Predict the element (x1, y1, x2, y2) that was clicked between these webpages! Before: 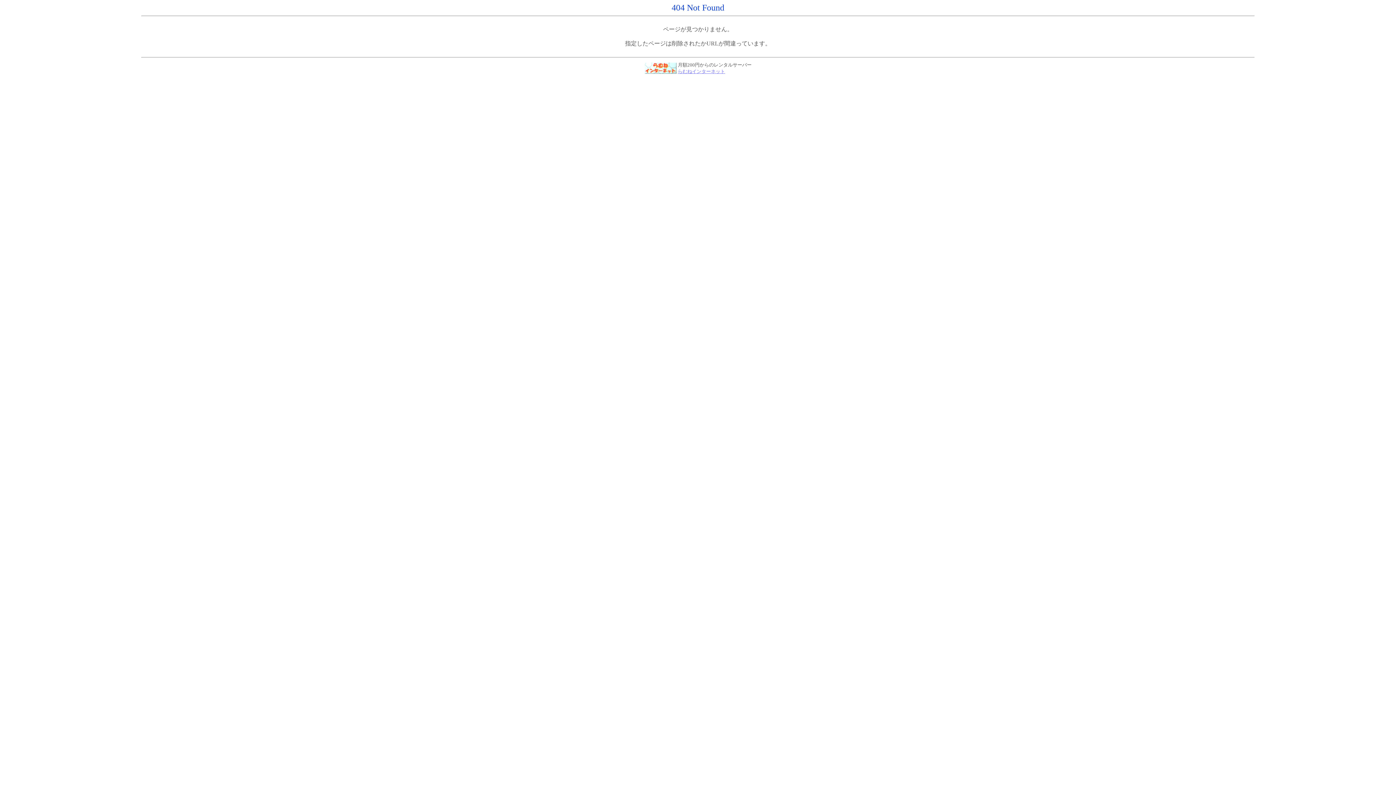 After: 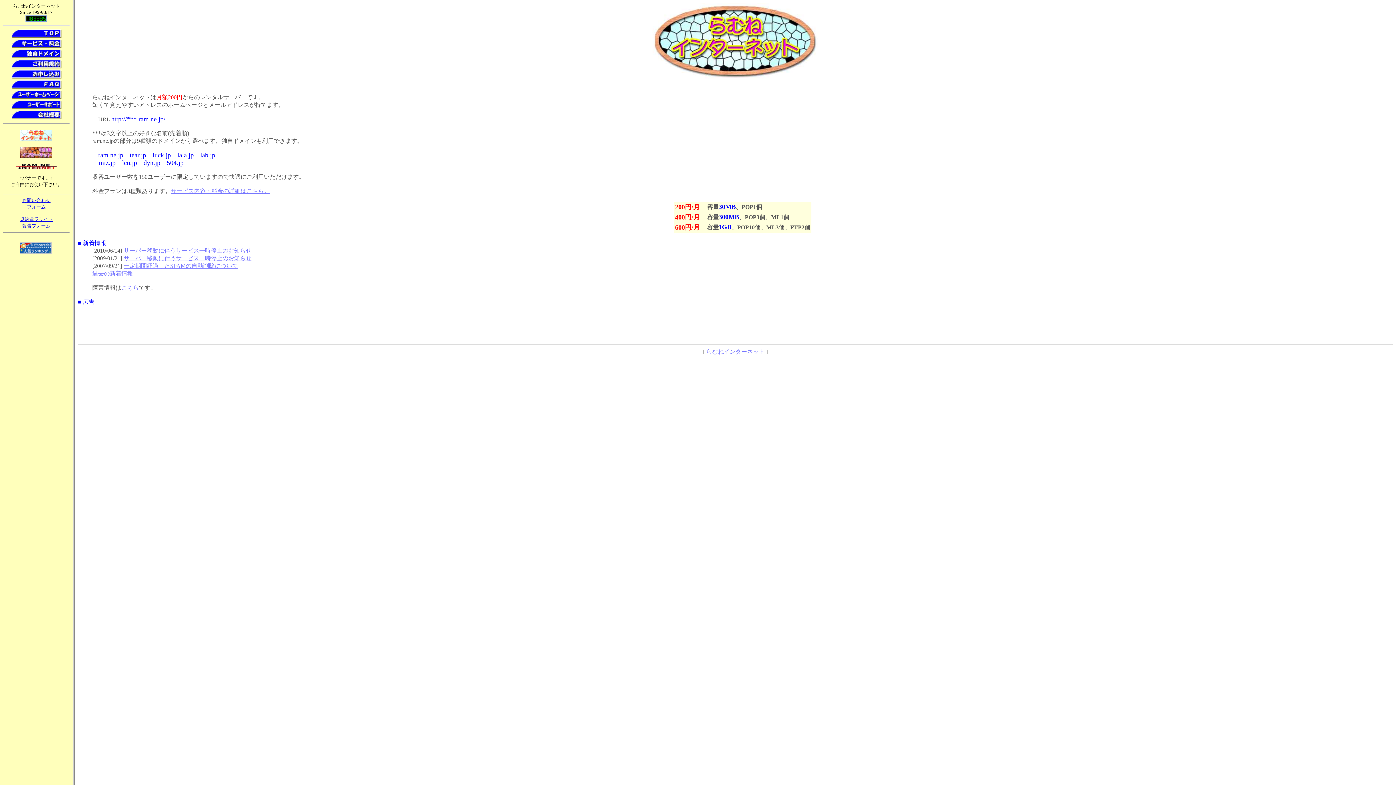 Action: bbox: (644, 68, 676, 74)